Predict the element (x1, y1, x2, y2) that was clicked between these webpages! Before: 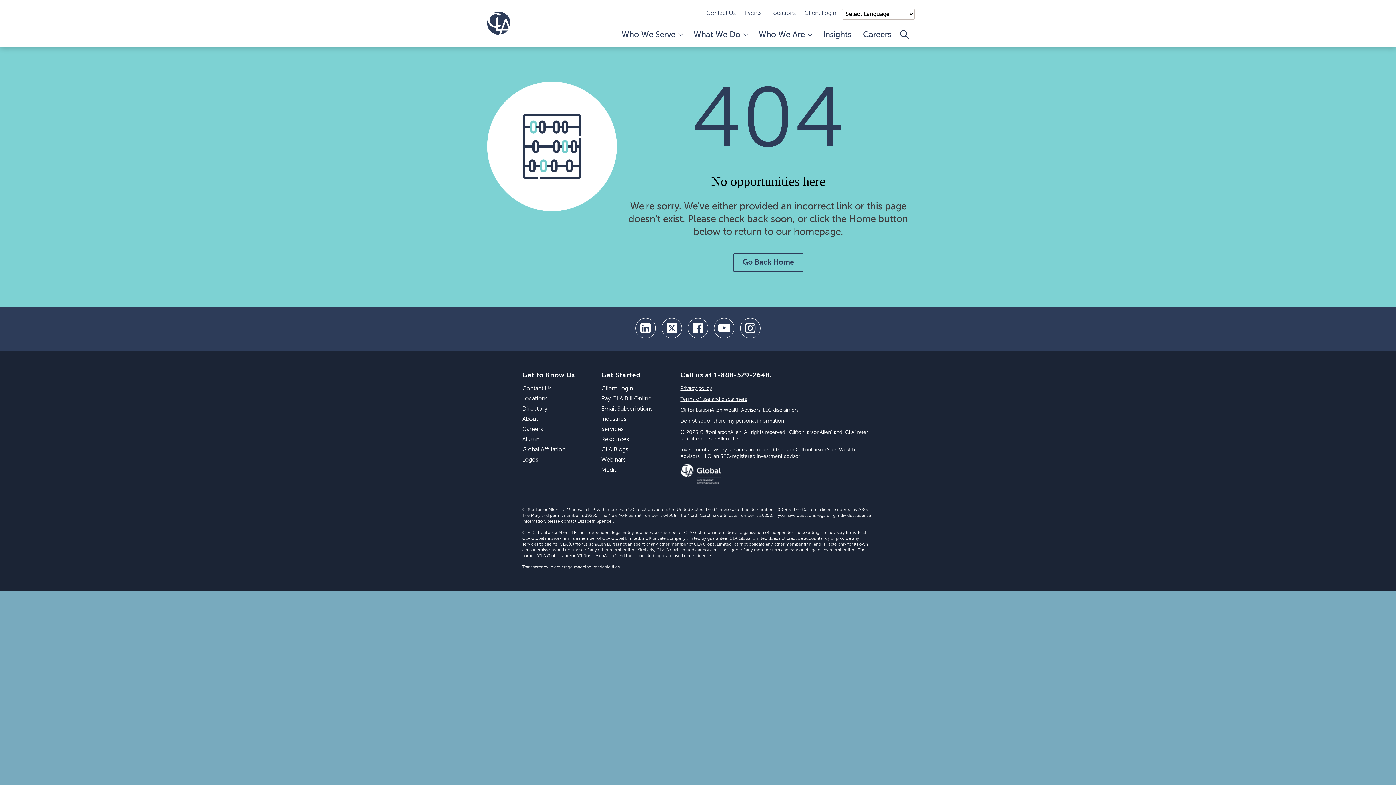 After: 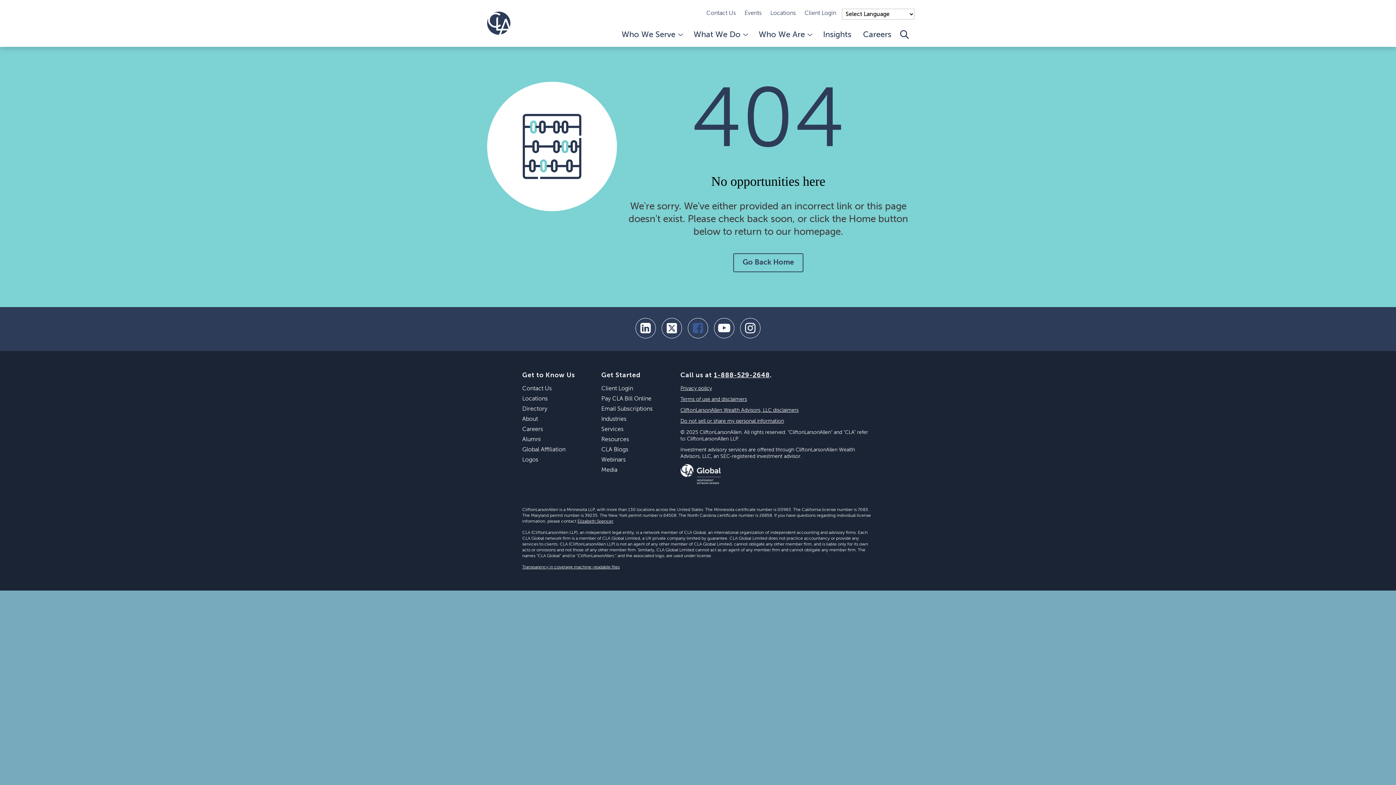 Action: bbox: (688, 318, 708, 338) label: facebook